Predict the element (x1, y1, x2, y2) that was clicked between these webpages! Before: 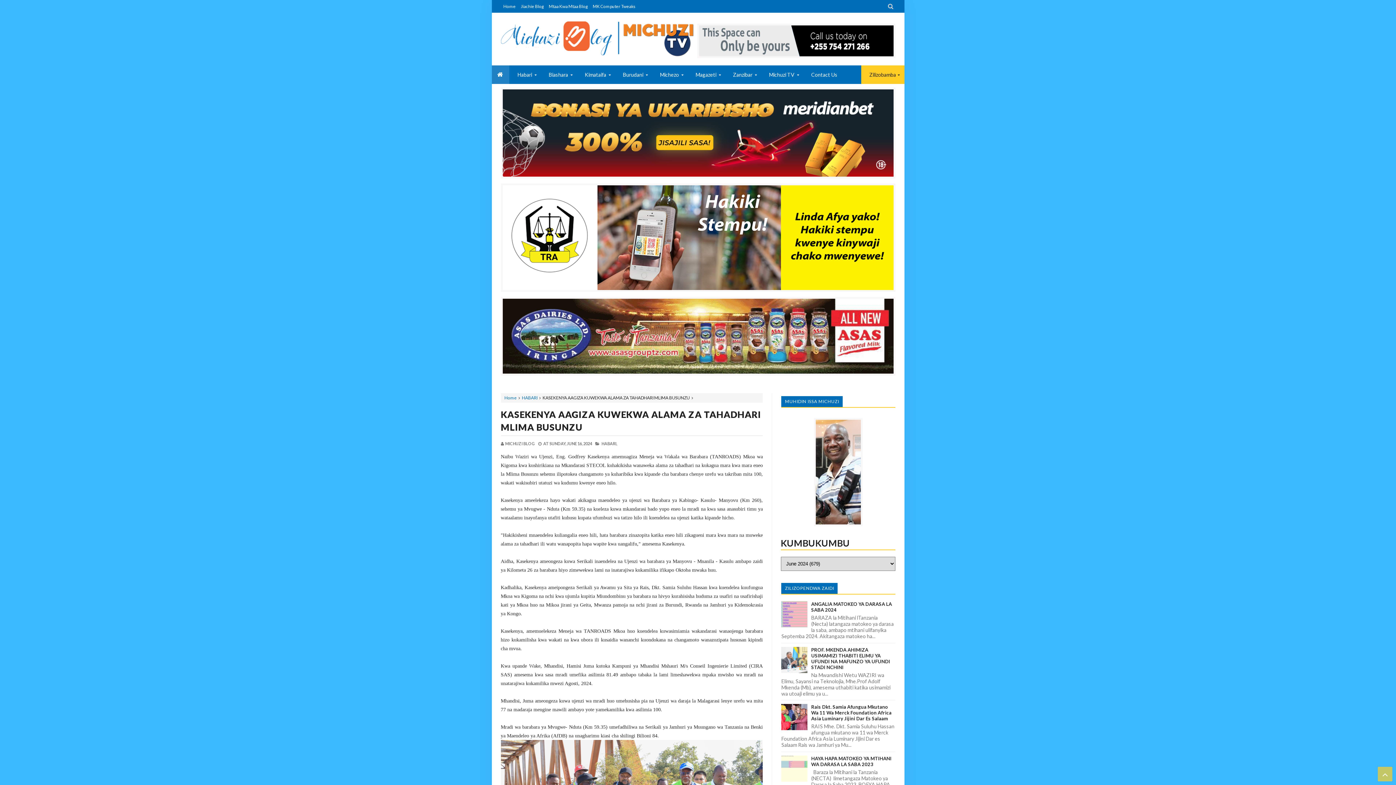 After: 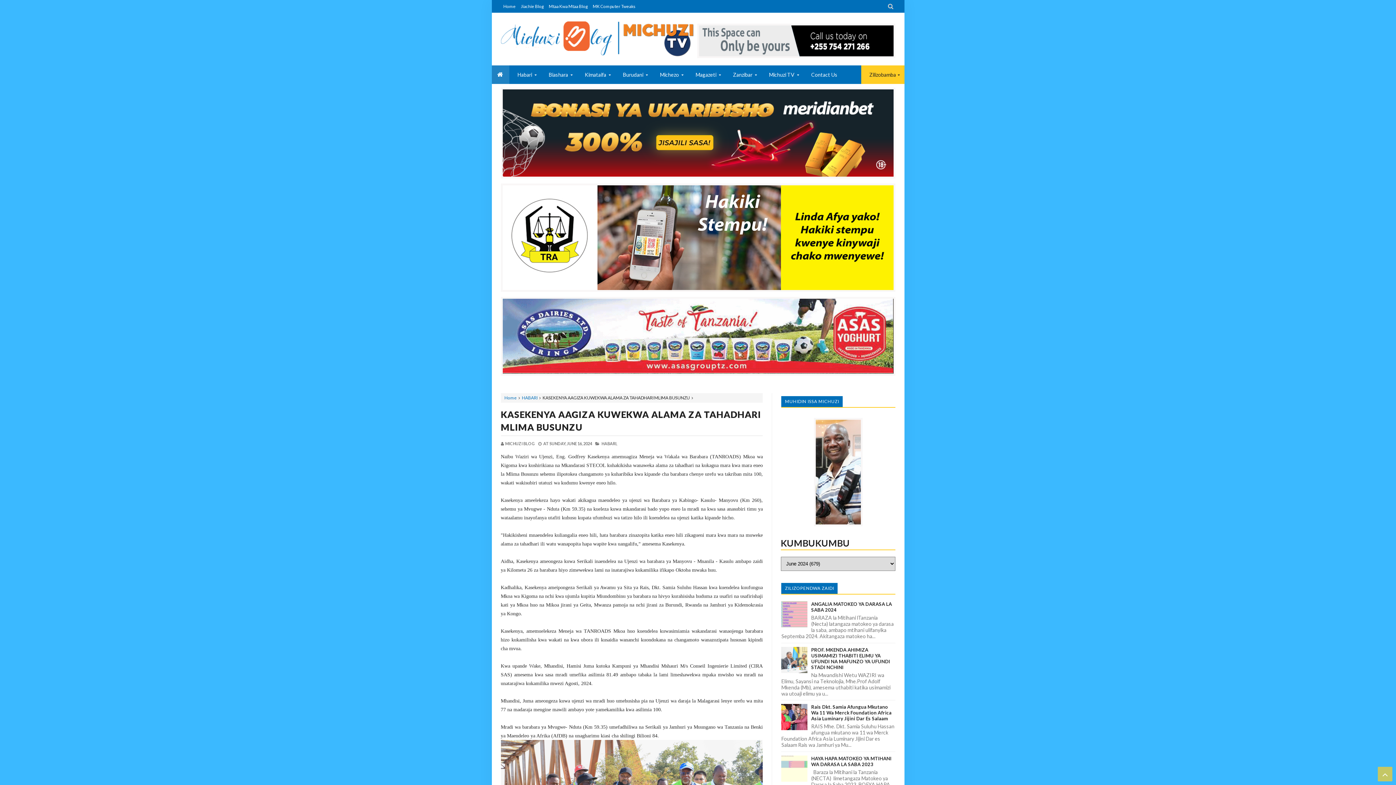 Action: bbox: (781, 777, 809, 783)